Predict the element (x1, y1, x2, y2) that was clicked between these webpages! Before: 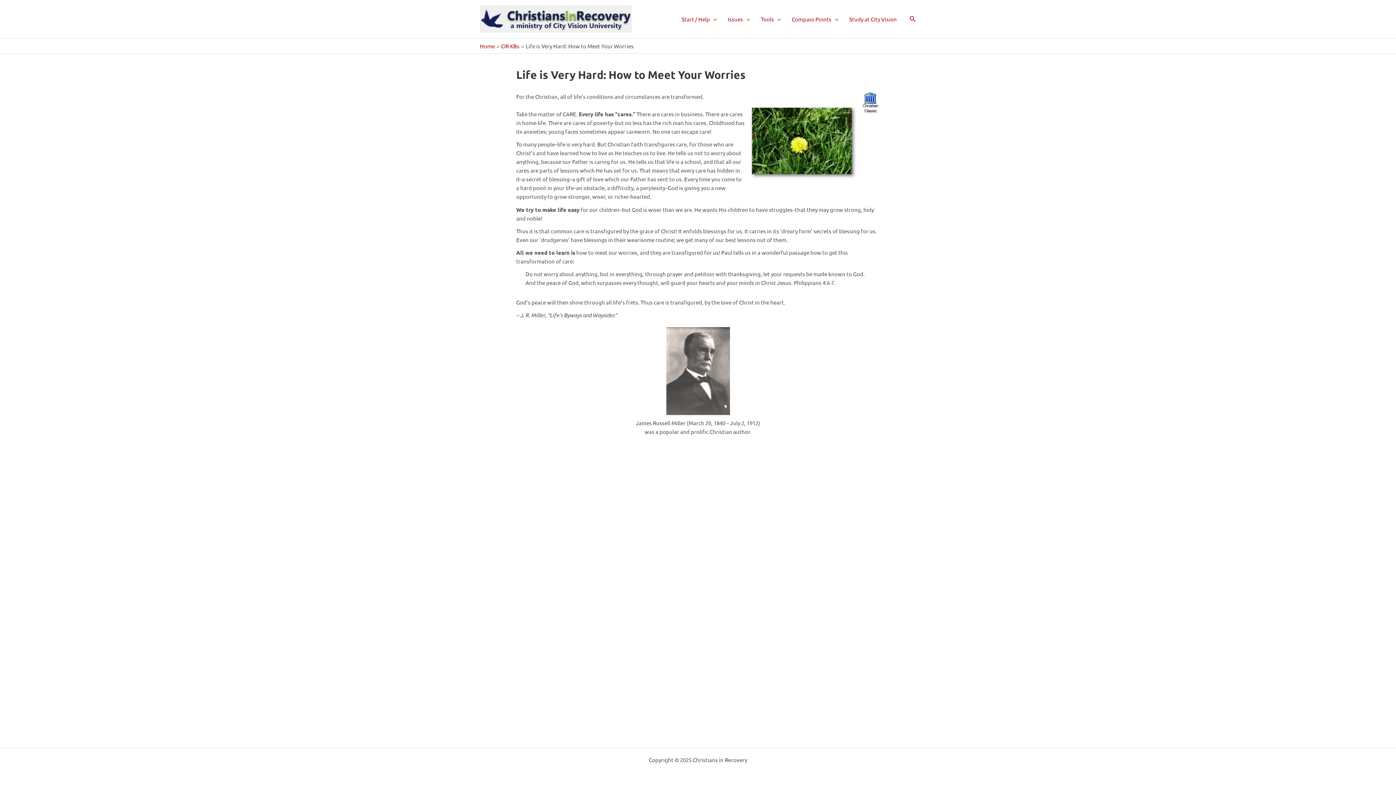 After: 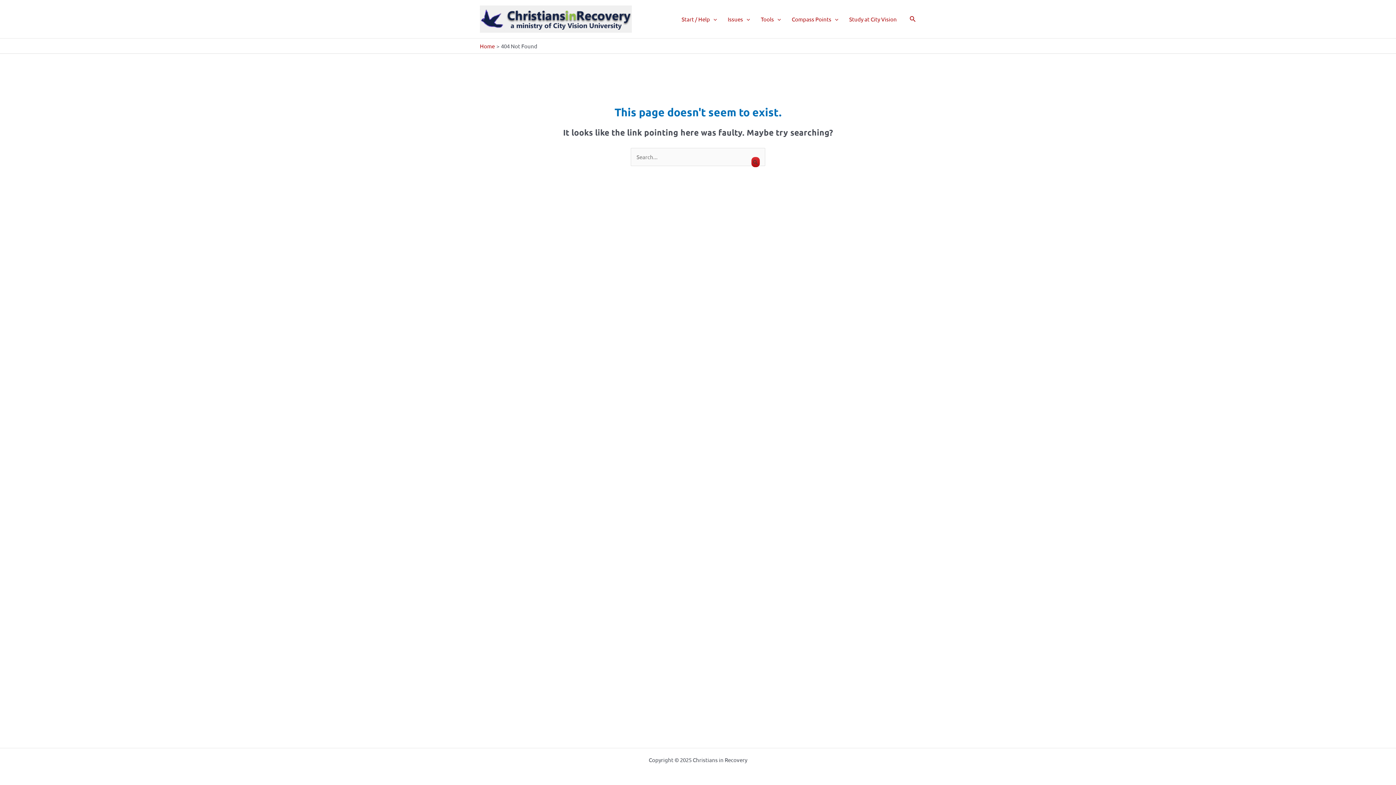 Action: bbox: (755, 6, 786, 31) label: Tools